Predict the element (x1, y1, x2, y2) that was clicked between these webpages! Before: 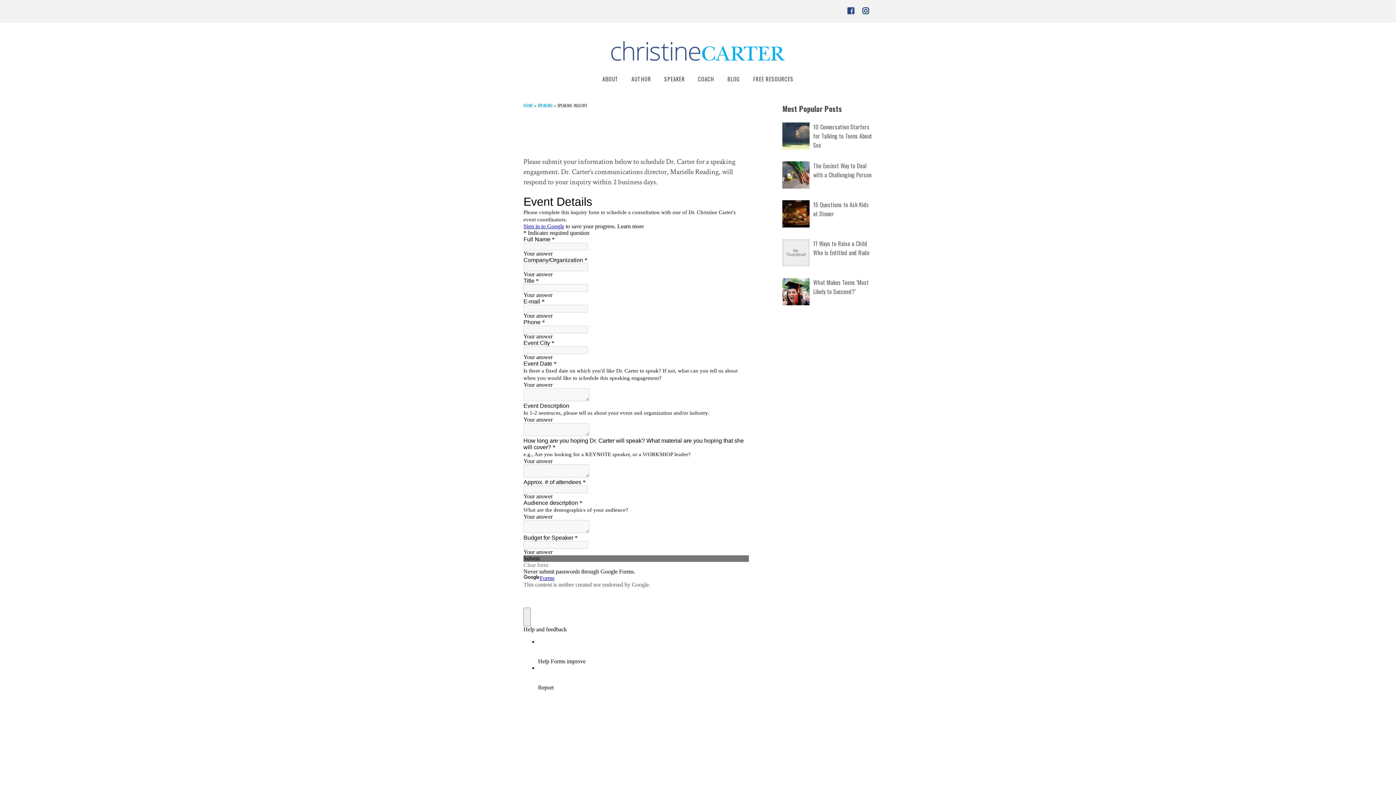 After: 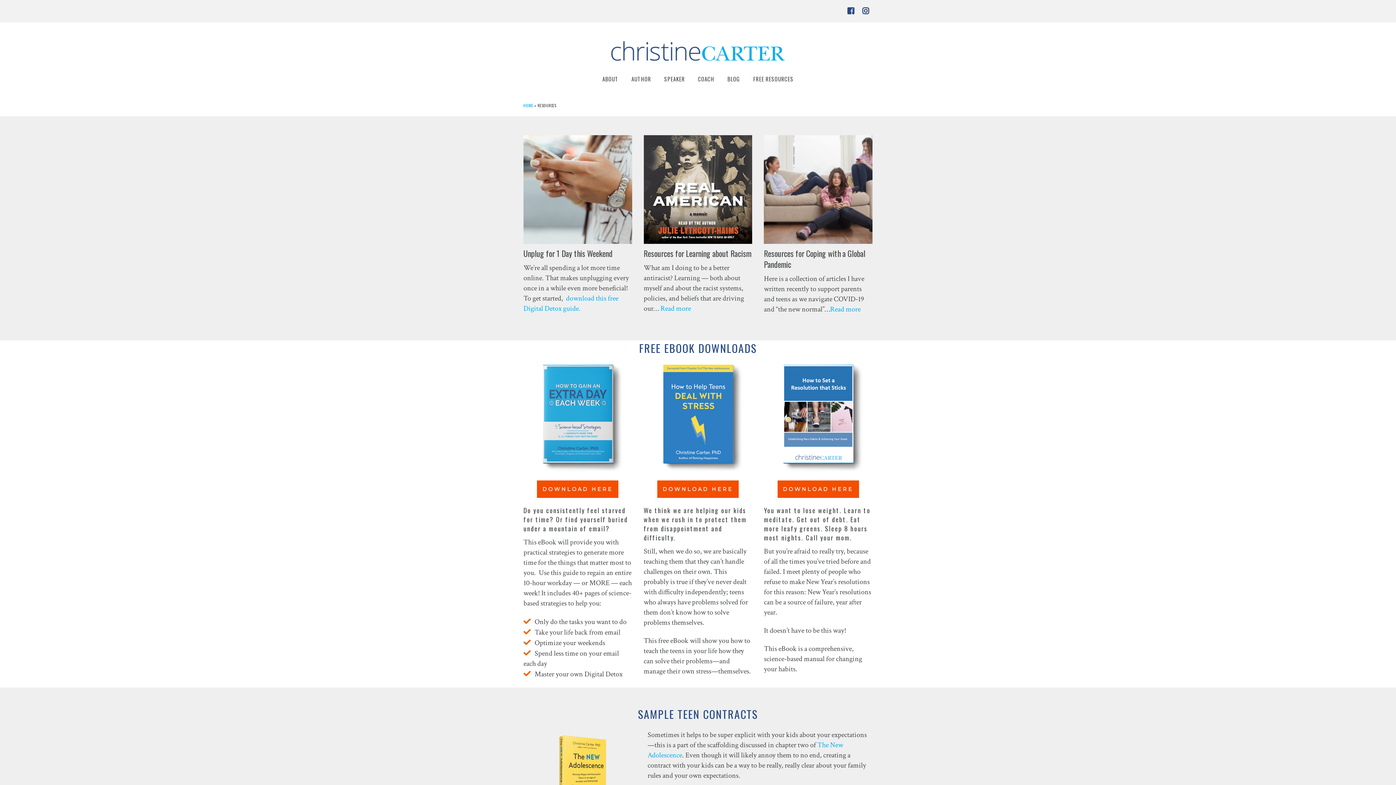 Action: label: FREE RESOURCES bbox: (747, 71, 799, 87)